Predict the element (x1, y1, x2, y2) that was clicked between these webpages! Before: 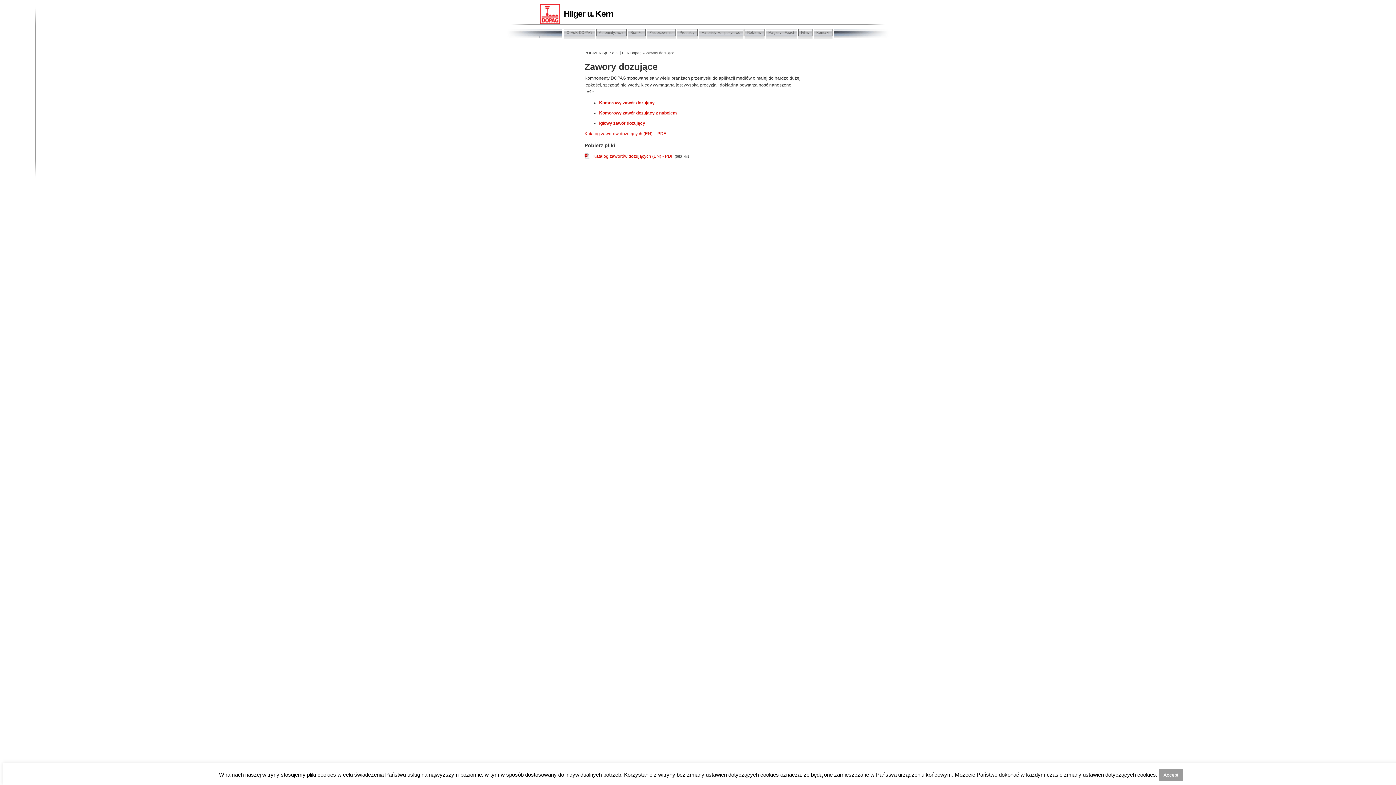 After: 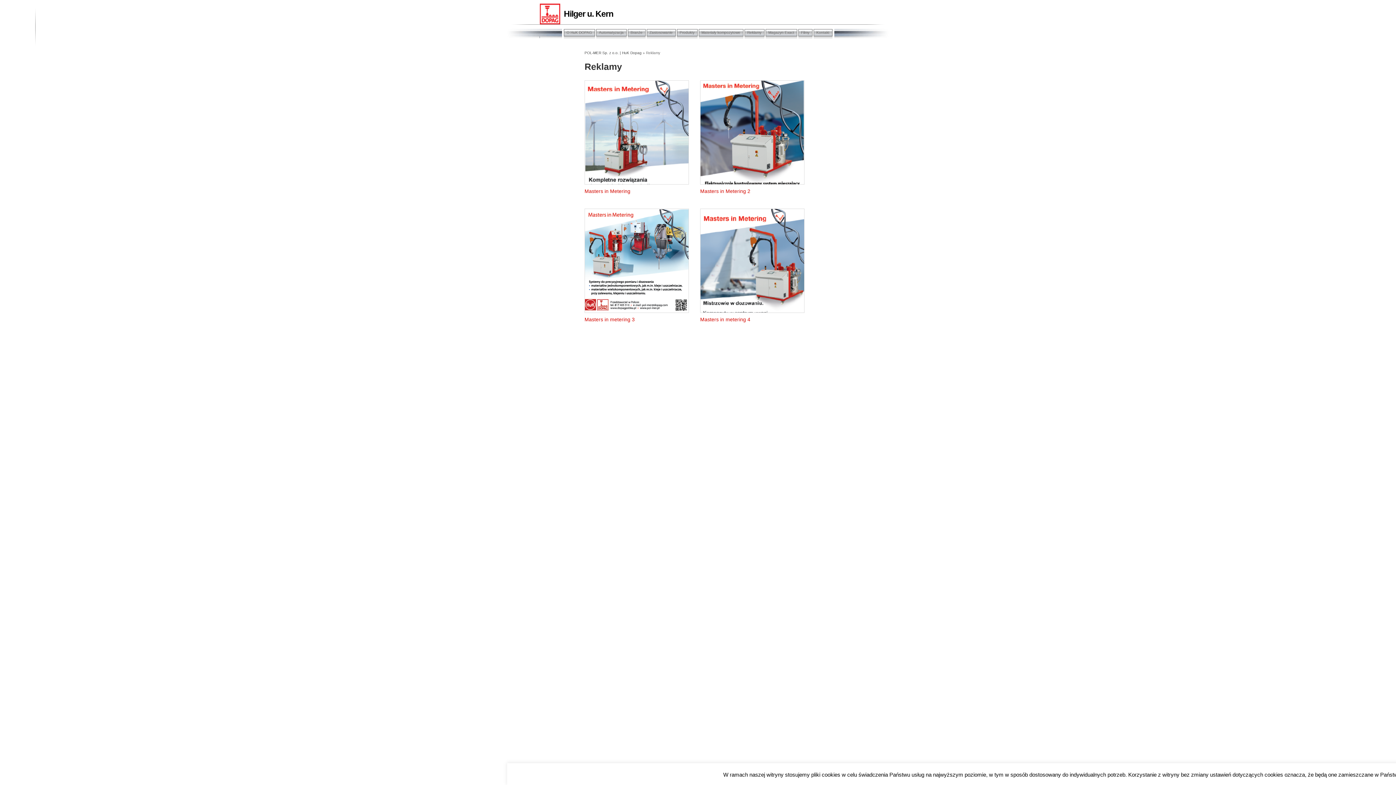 Action: bbox: (744, 29, 764, 36) label: Reklamy